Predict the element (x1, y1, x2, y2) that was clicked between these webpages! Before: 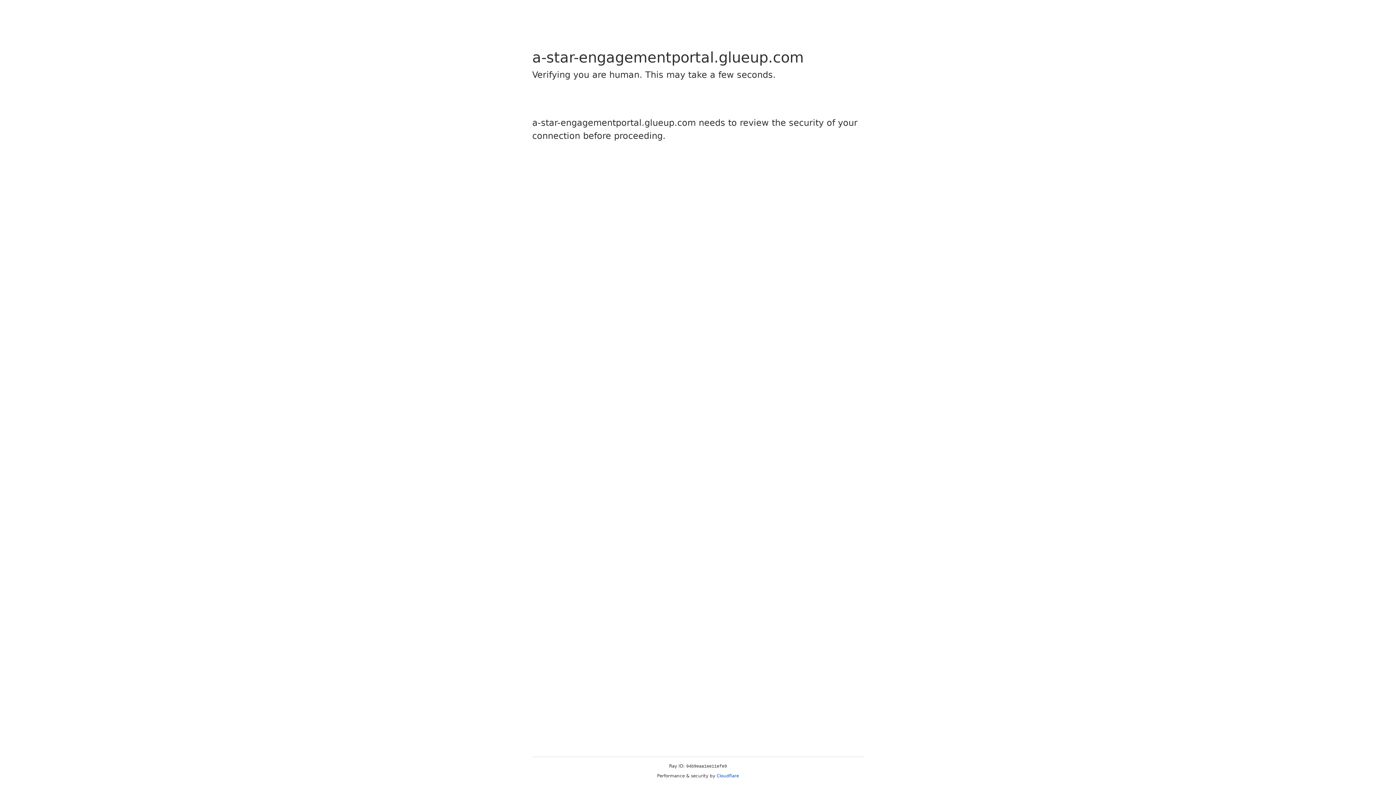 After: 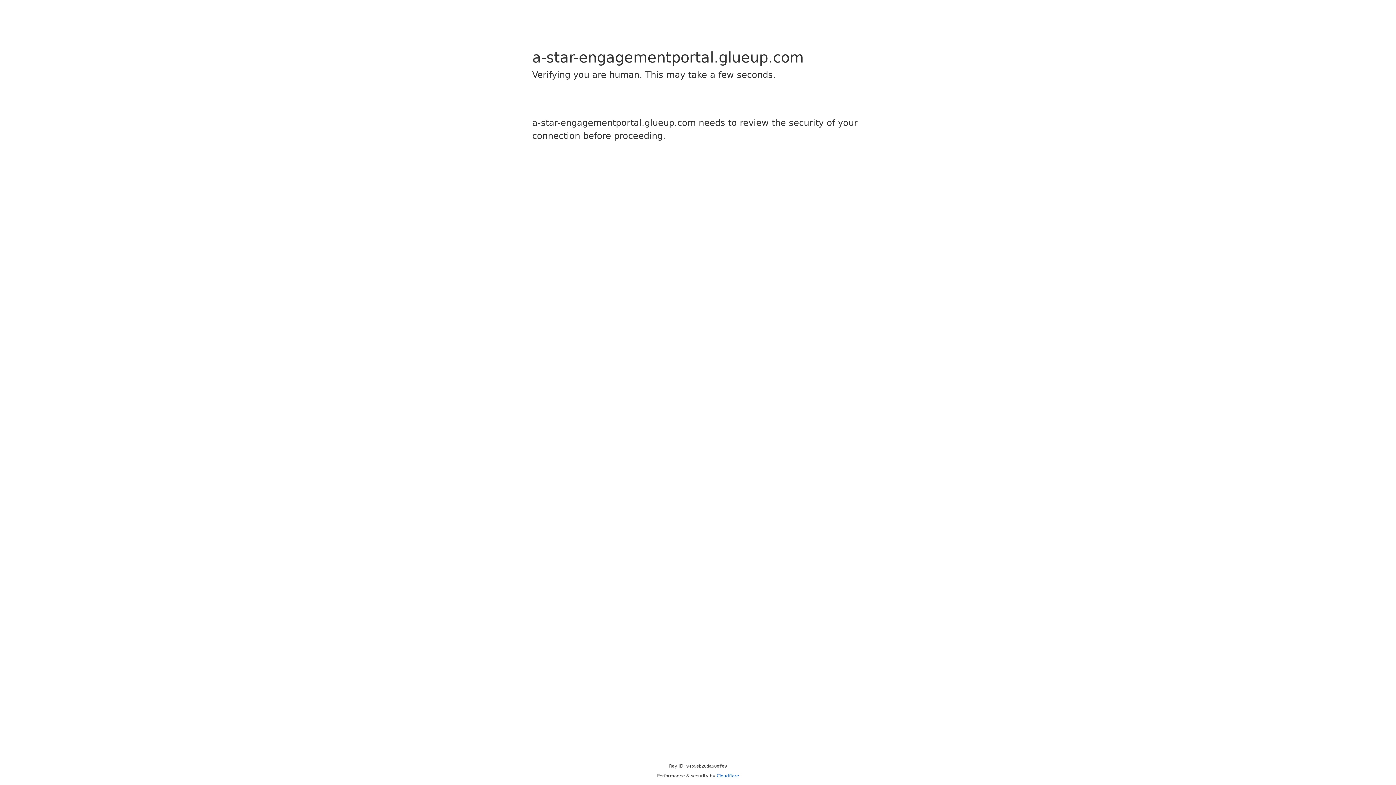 Action: label: Cloudflare bbox: (716, 773, 739, 778)